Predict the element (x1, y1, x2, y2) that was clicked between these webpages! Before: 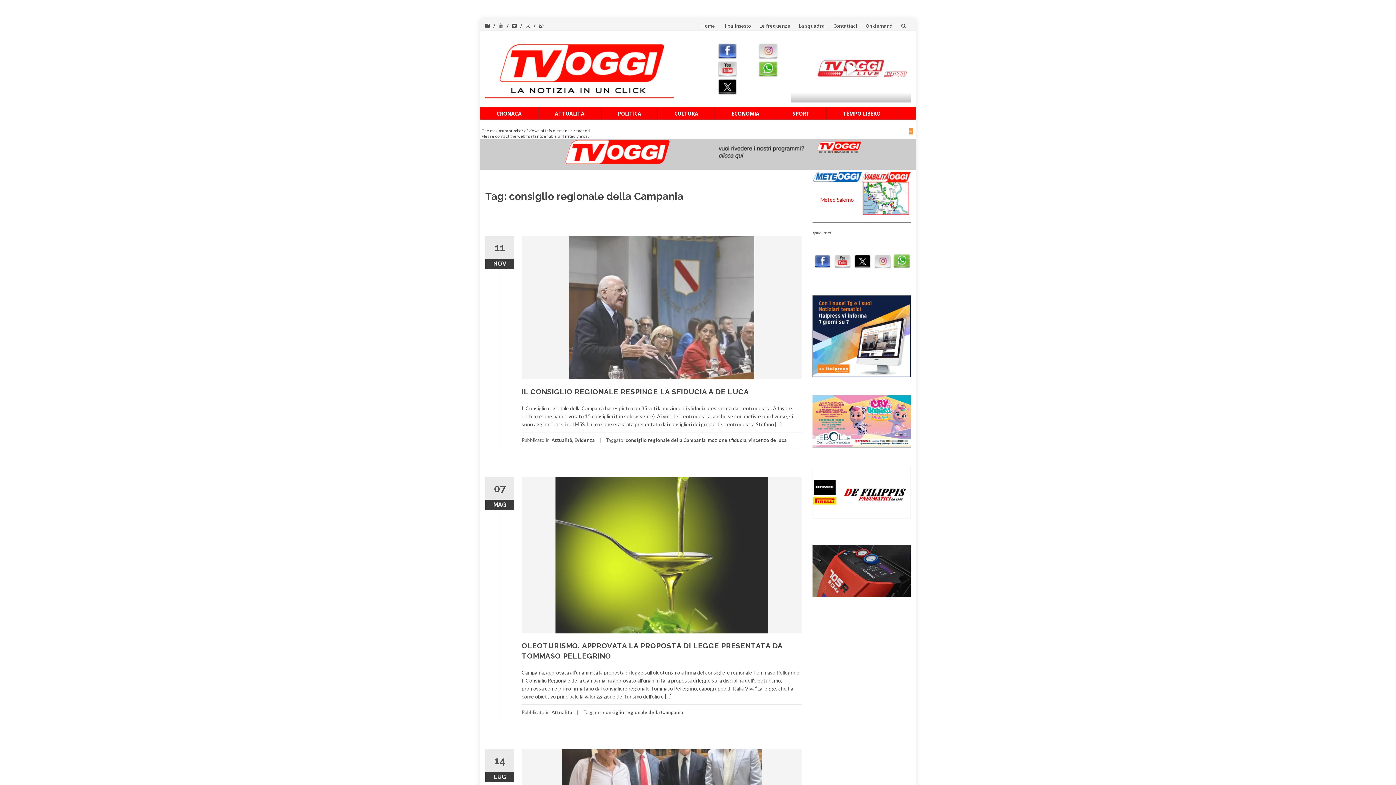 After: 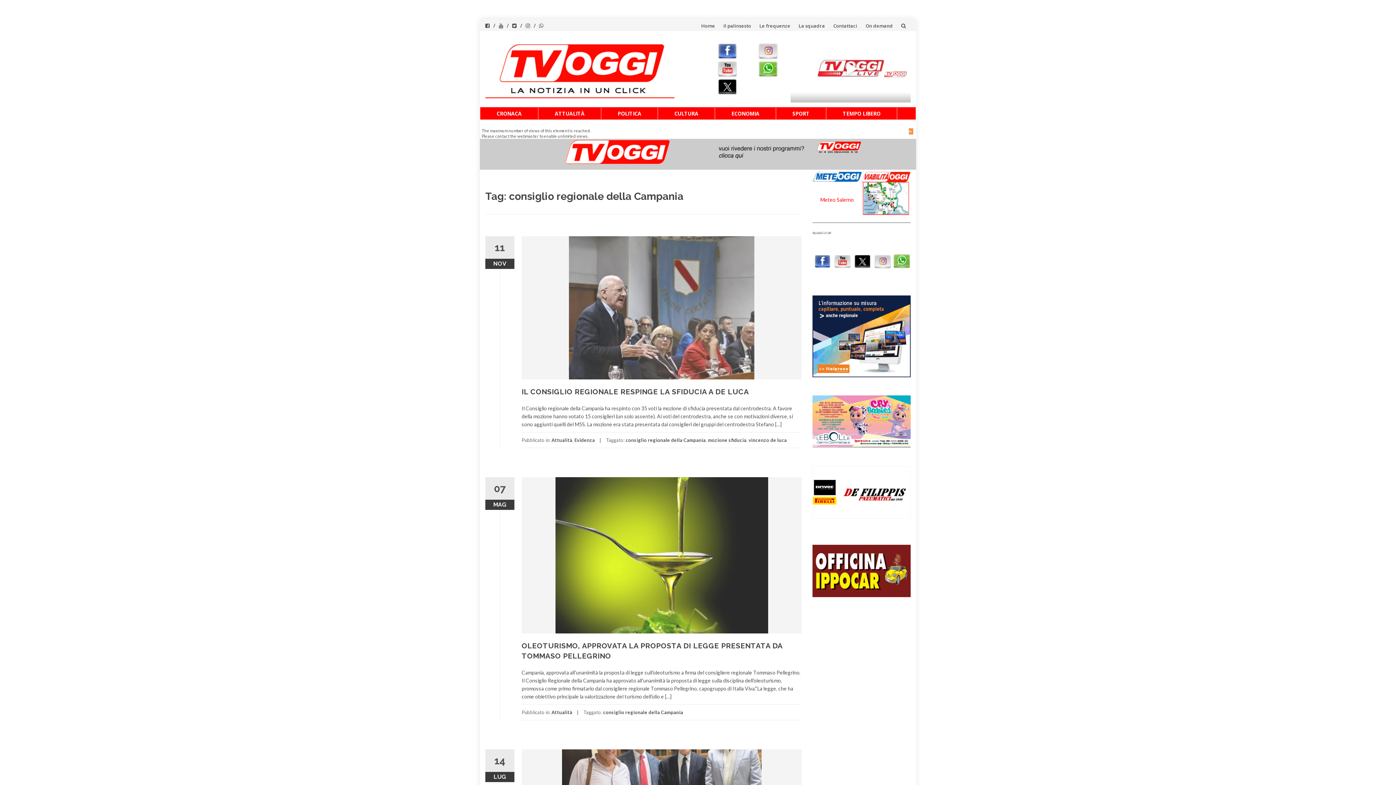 Action: label: consiglio regionale della Campania bbox: (603, 709, 683, 715)